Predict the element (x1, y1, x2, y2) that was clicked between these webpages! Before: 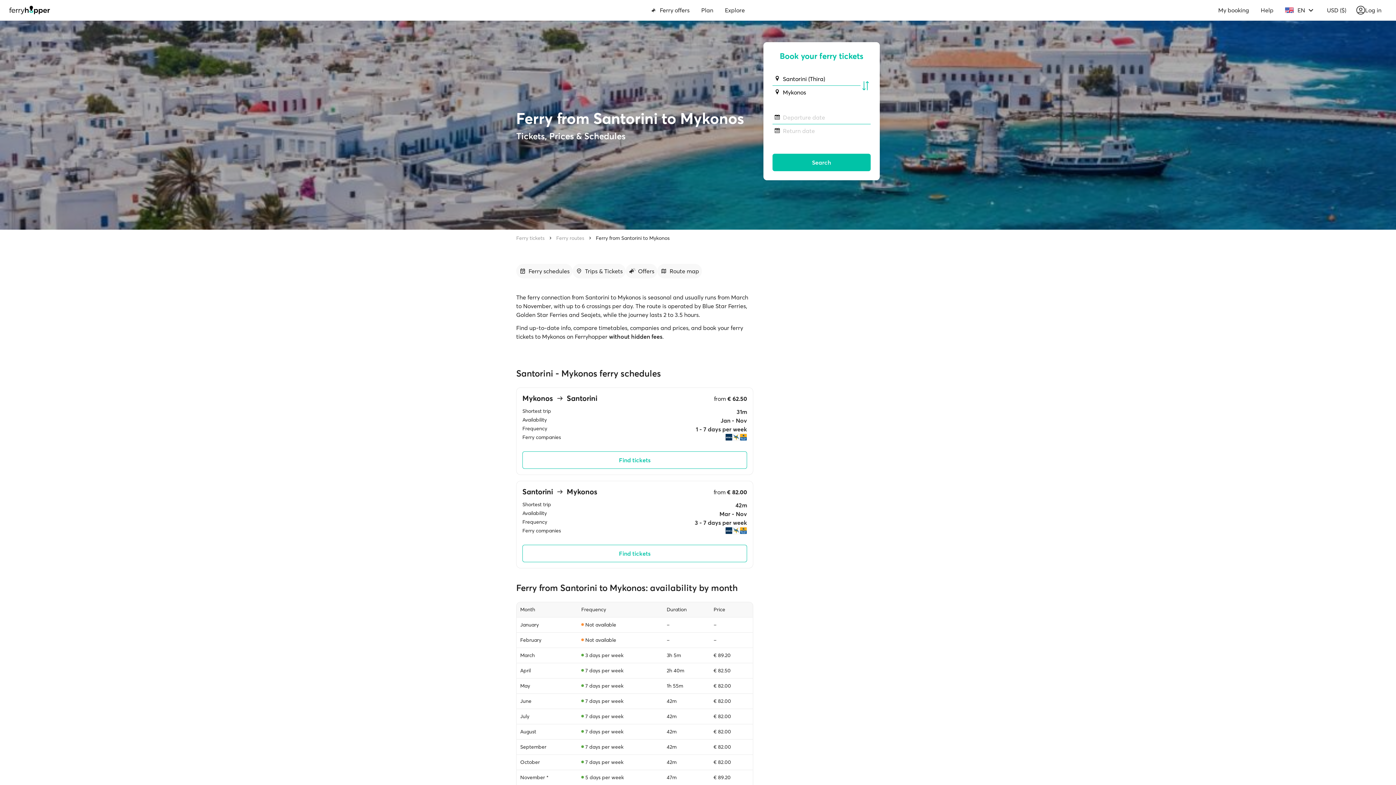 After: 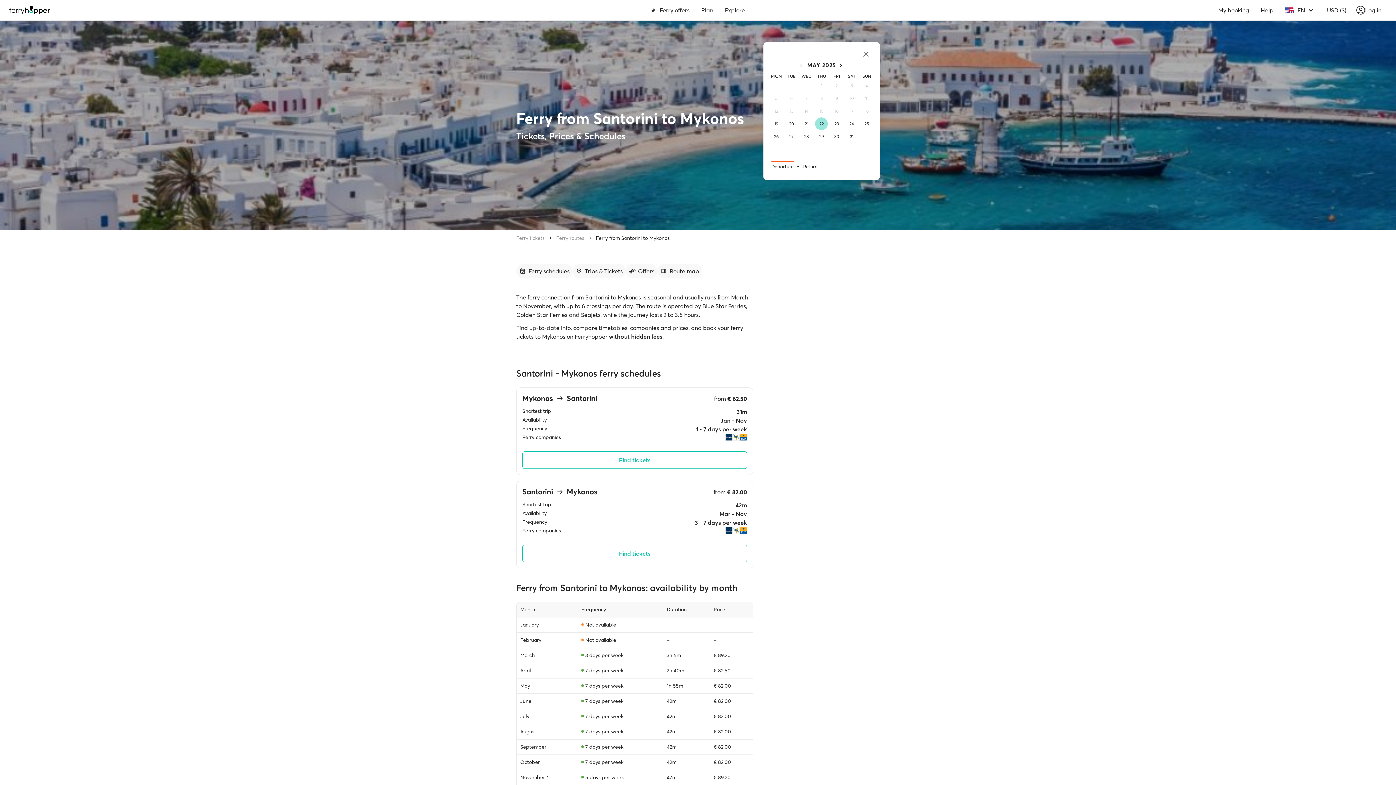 Action: bbox: (772, 110, 870, 124) label: Departure date